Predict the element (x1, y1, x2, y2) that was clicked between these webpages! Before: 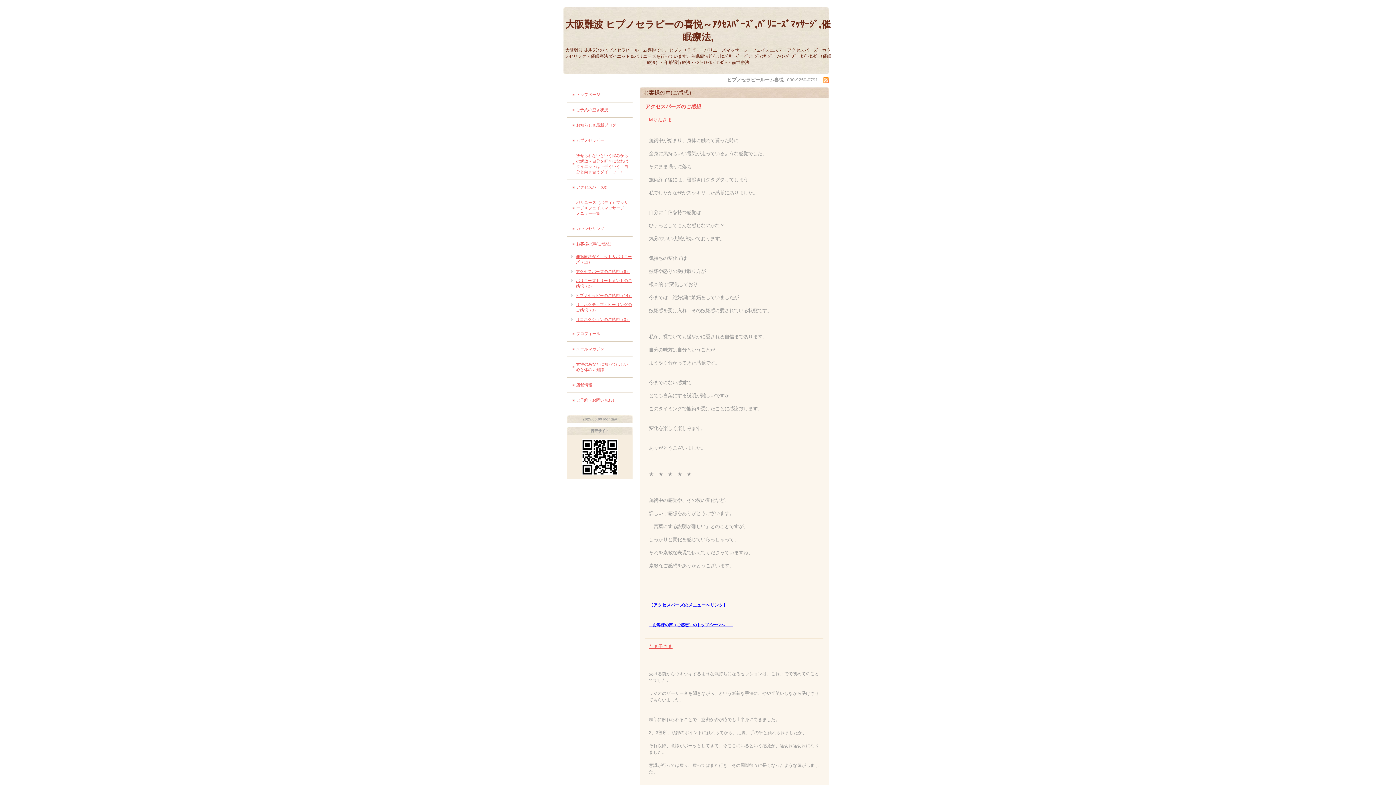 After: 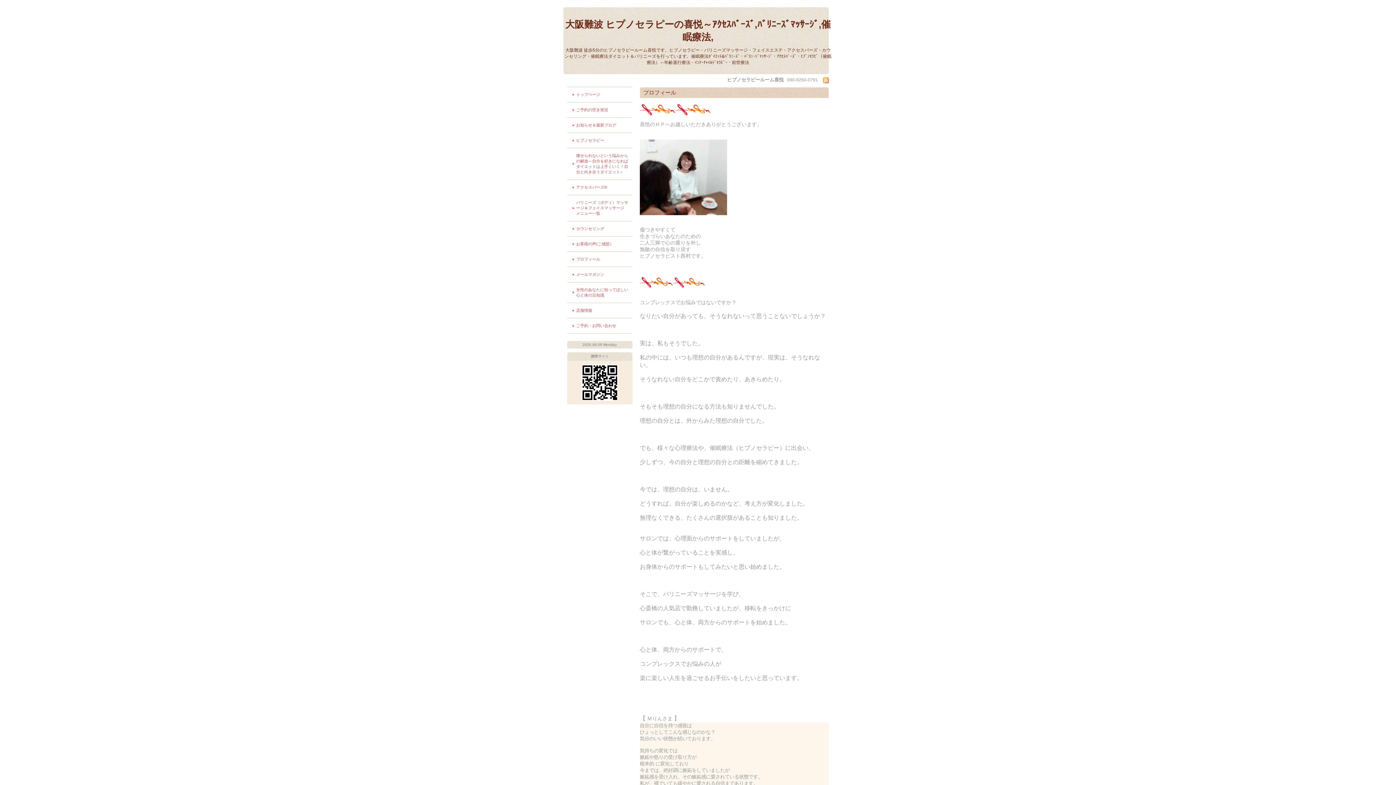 Action: label: プロフィール bbox: (572, 327, 632, 340)